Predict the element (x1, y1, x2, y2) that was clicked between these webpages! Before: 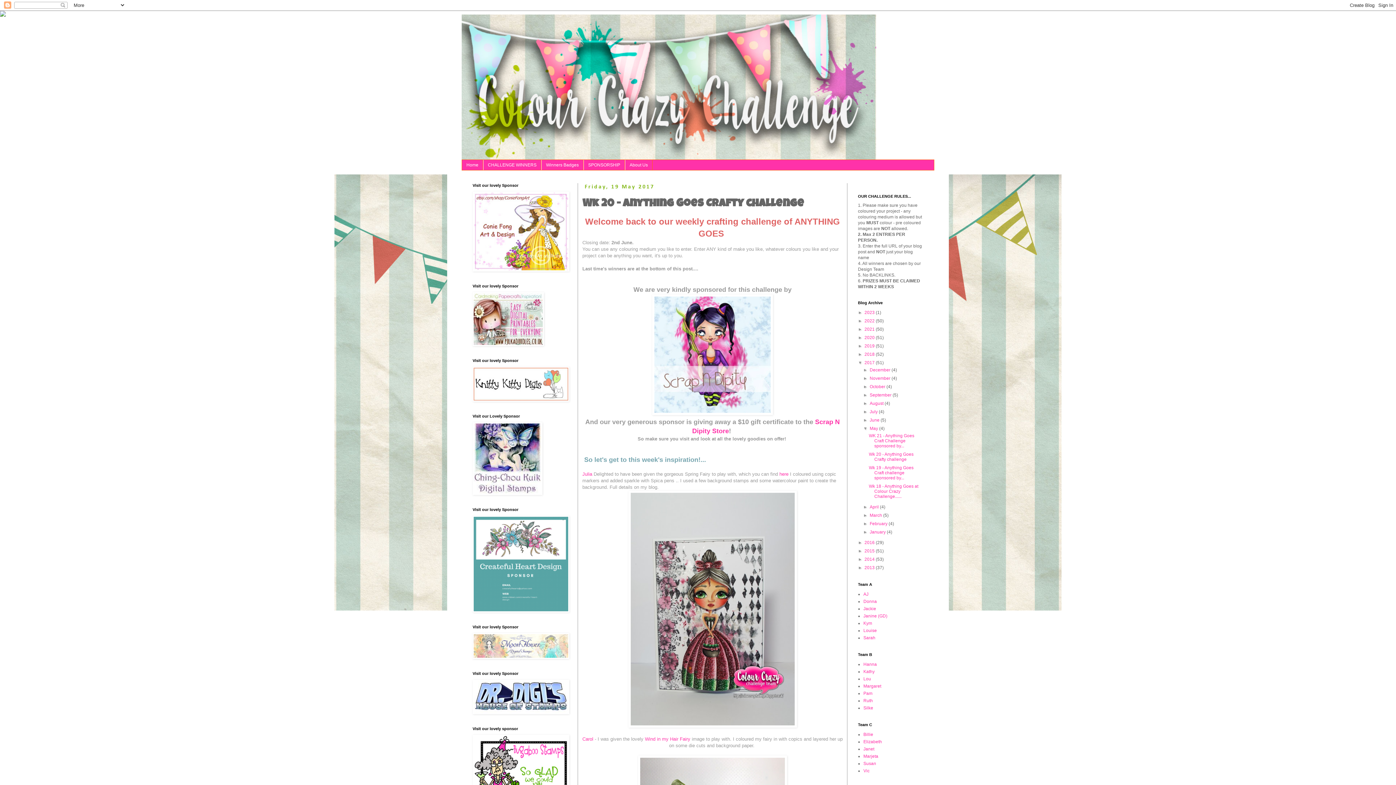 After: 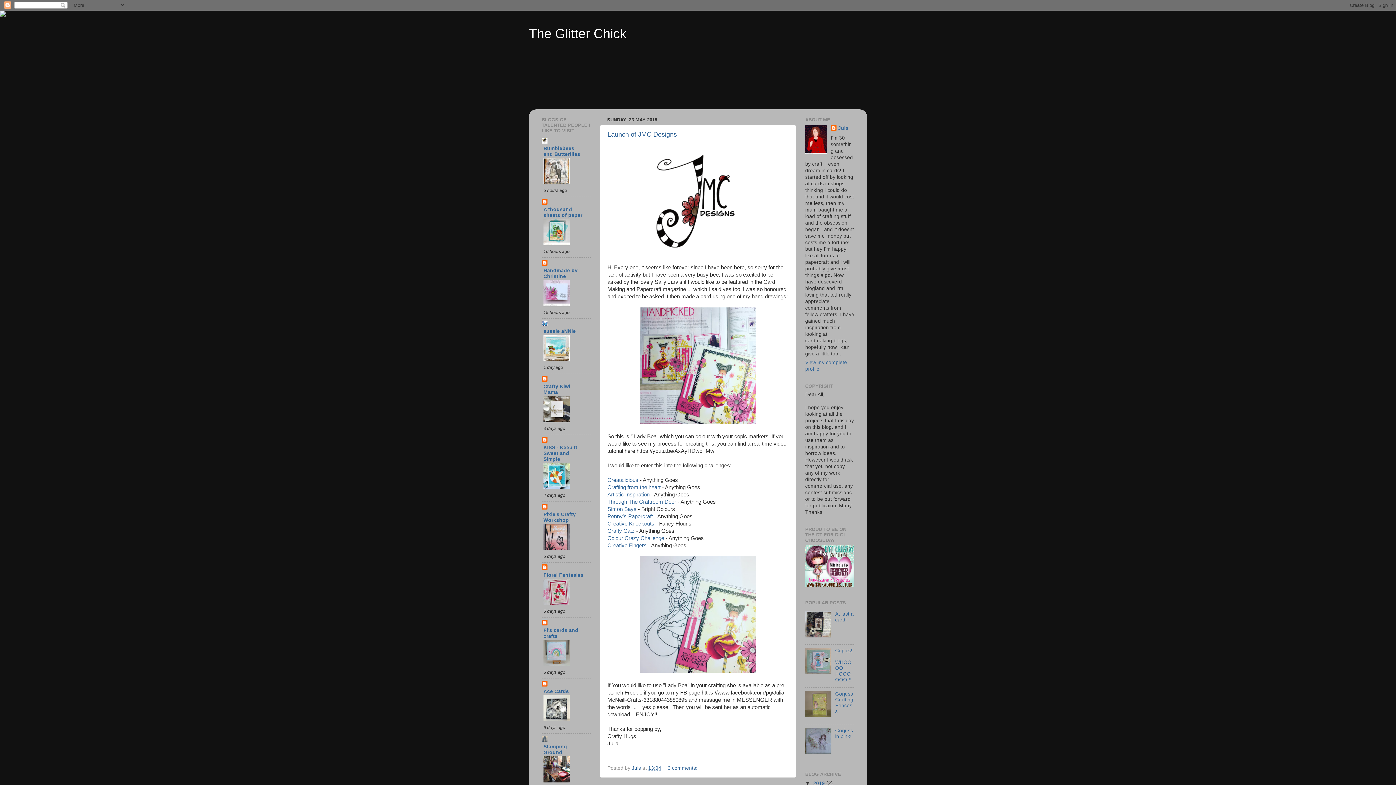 Action: bbox: (582, 471, 592, 477) label: Julia